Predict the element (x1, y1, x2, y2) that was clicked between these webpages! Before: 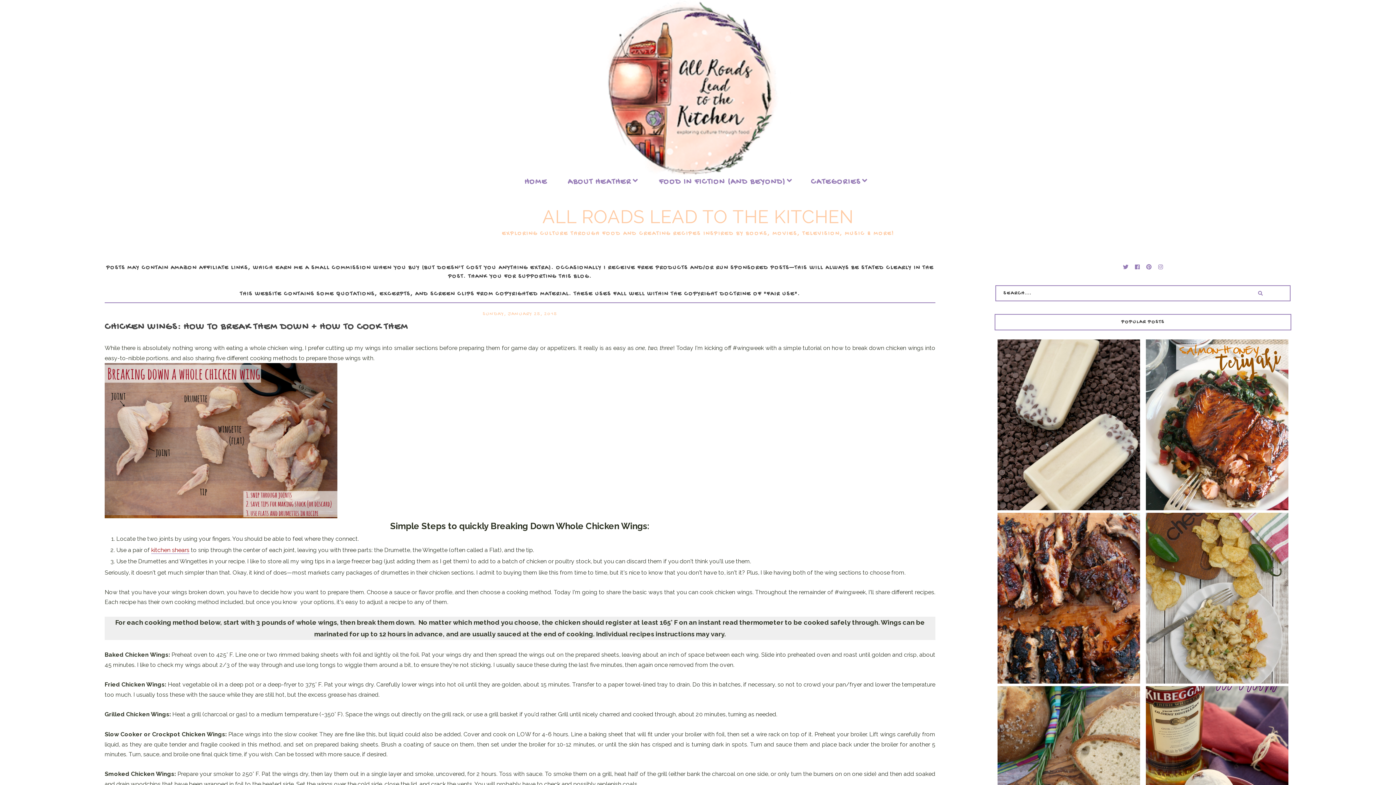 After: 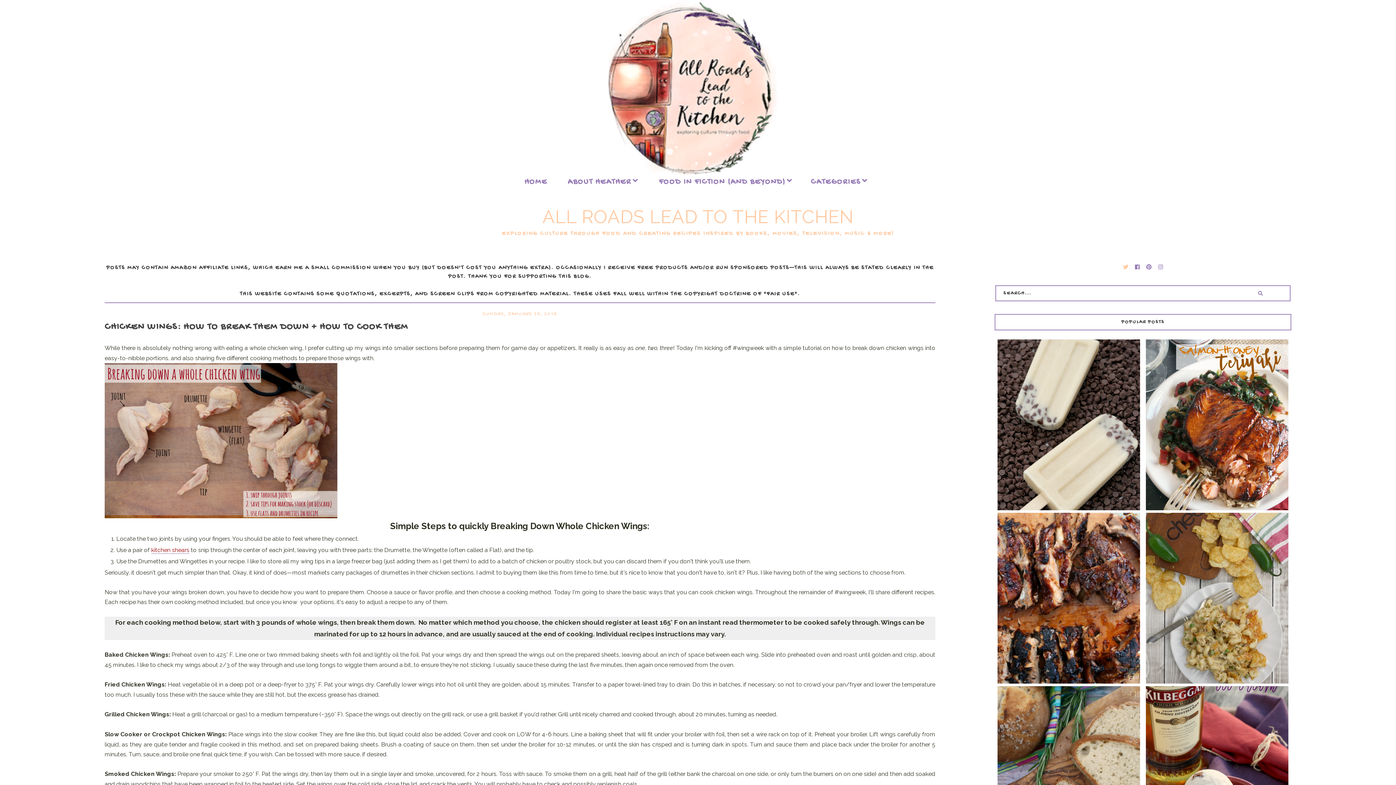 Action: bbox: (1123, 264, 1128, 272)